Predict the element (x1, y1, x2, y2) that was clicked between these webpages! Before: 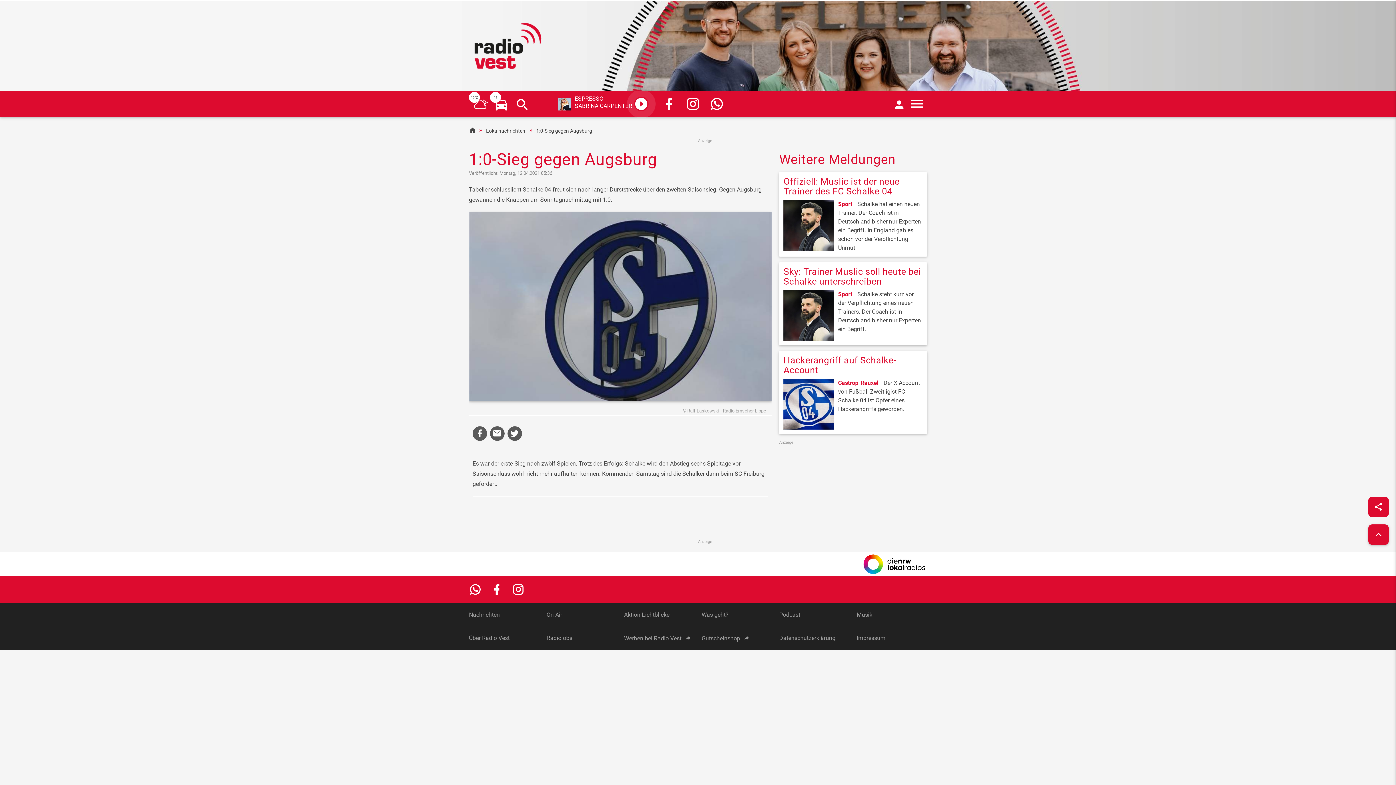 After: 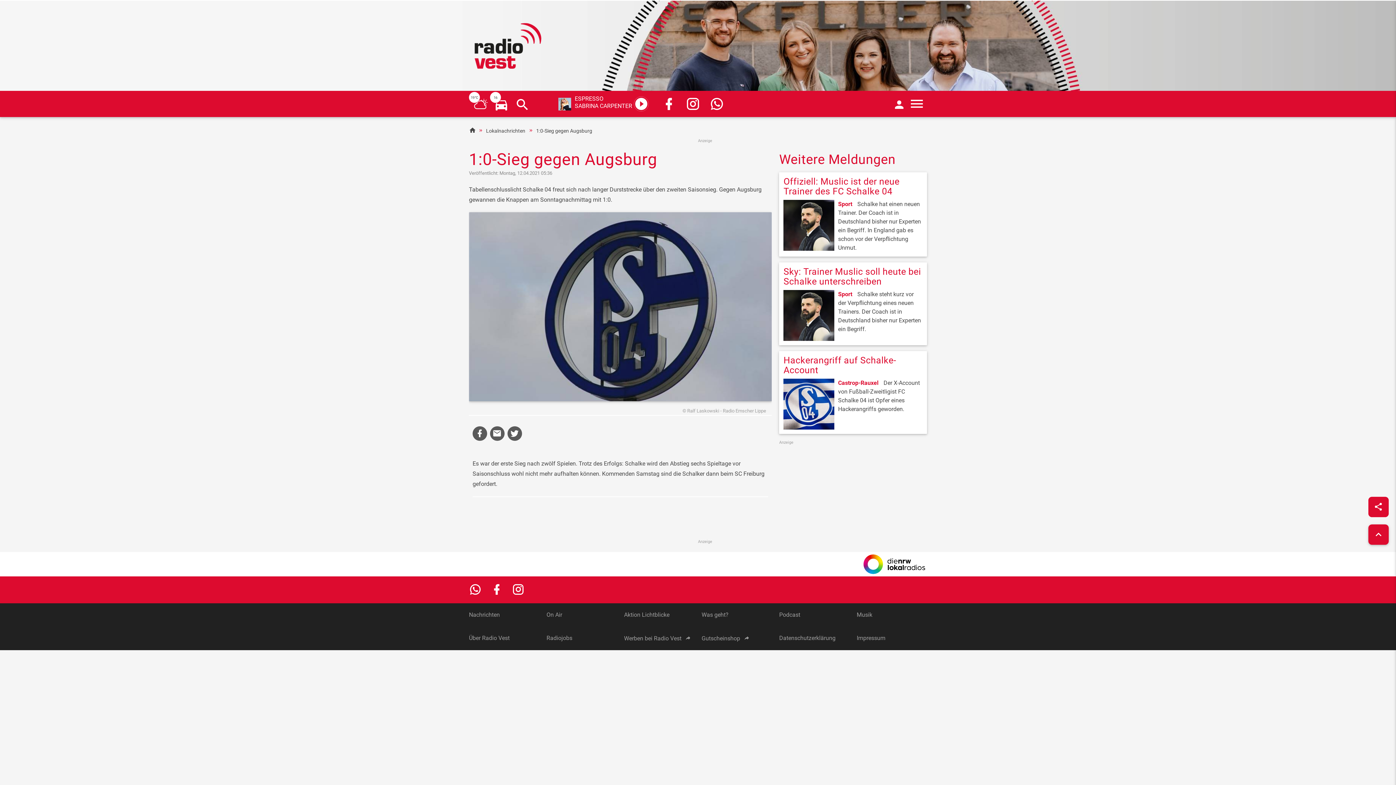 Action: bbox: (624, 635, 691, 642) label: Werben bei Radio Vest